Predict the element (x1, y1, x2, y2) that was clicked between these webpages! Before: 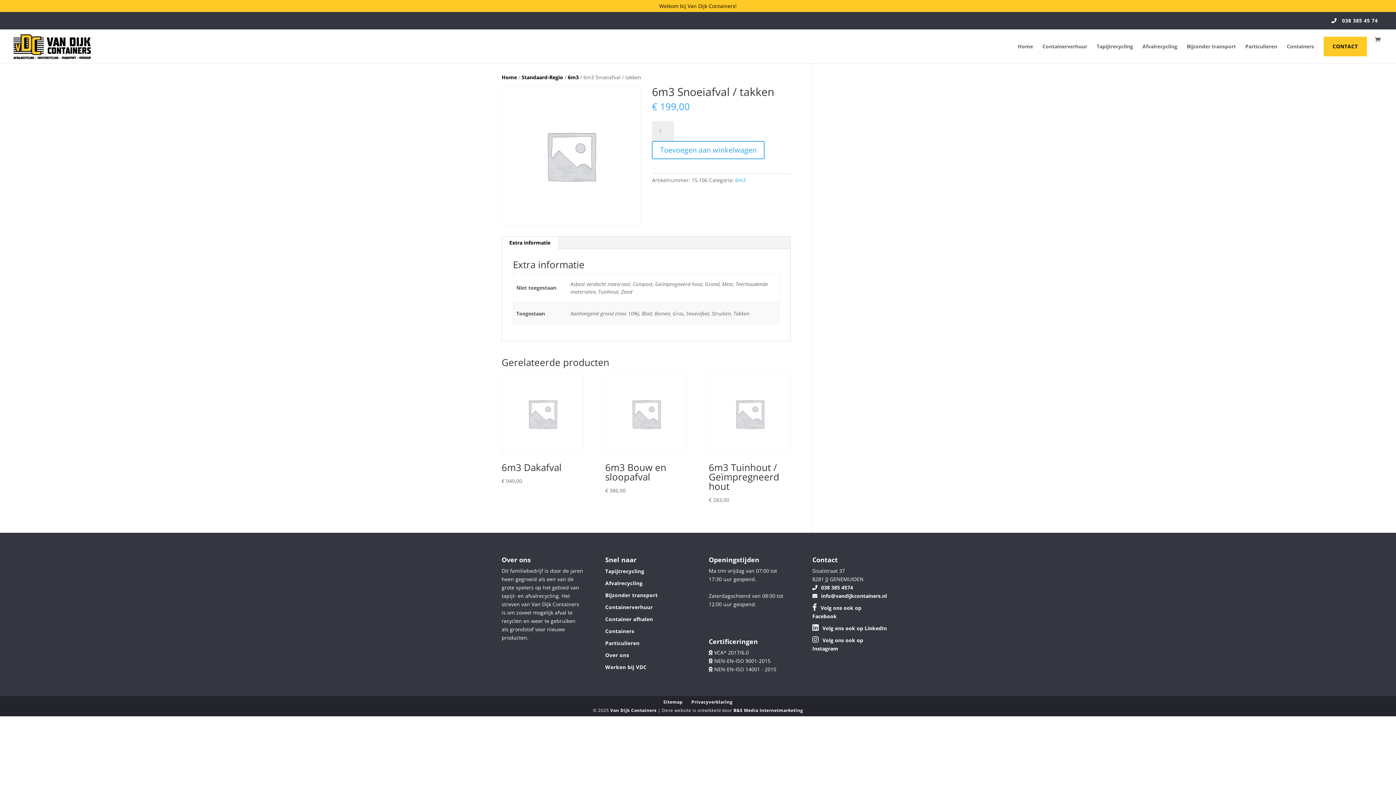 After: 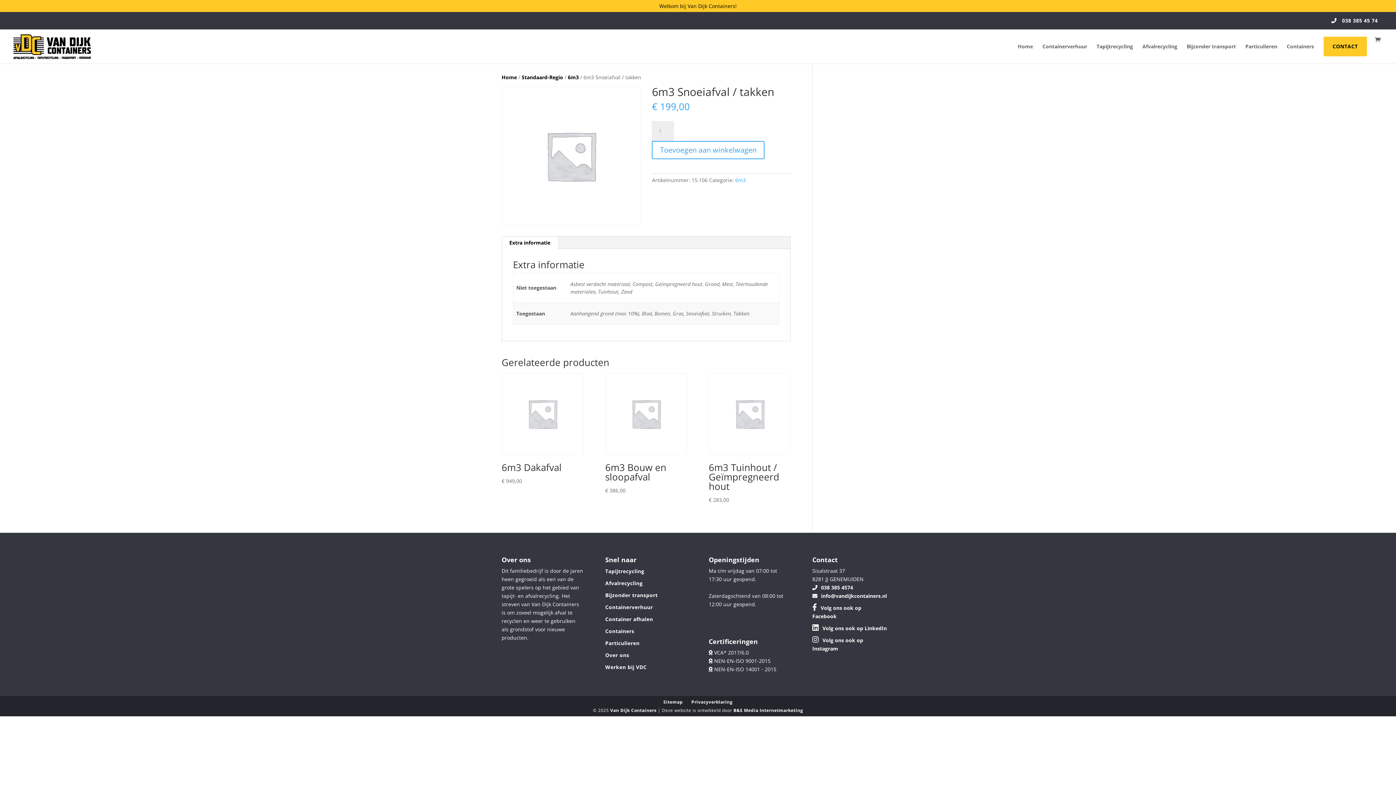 Action: label: Volg ons ook op Facebook bbox: (812, 603, 887, 620)